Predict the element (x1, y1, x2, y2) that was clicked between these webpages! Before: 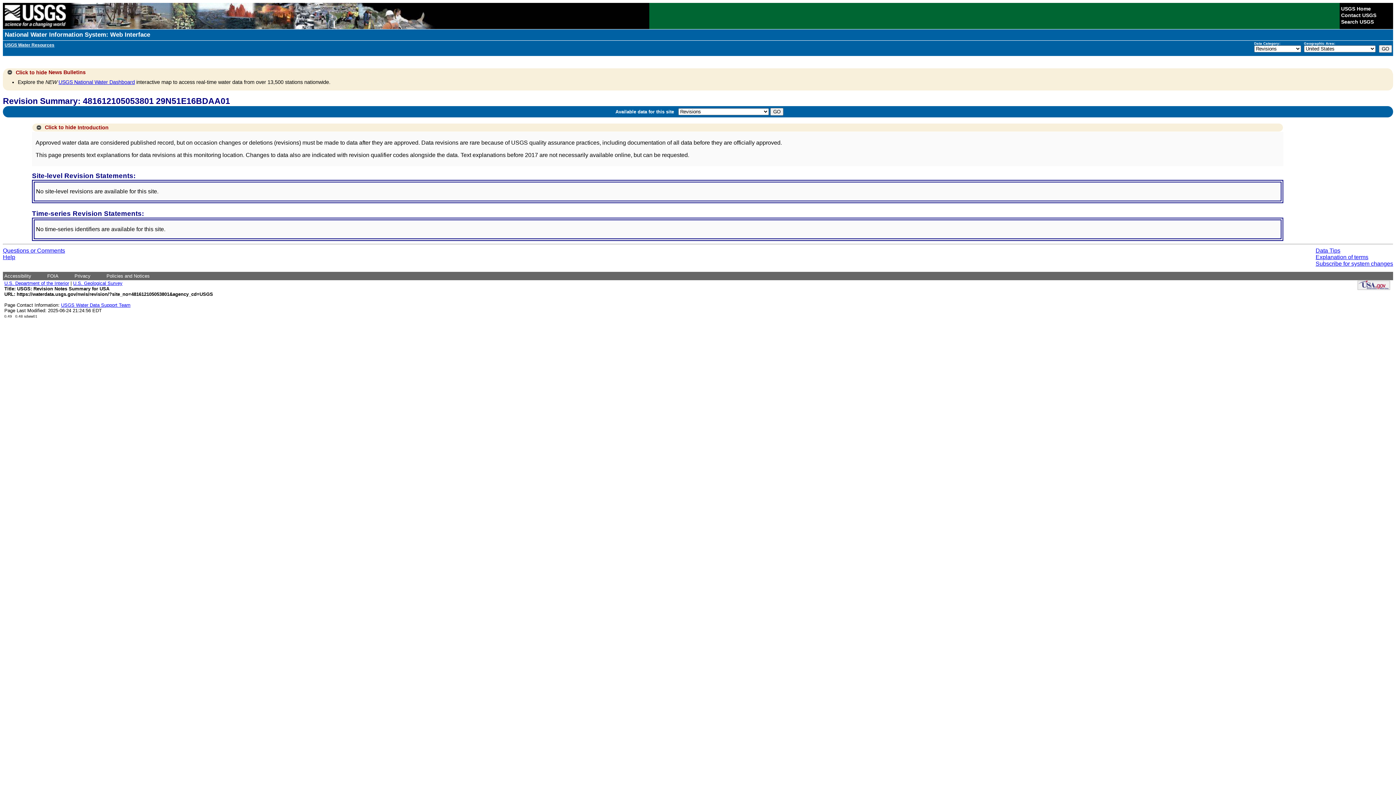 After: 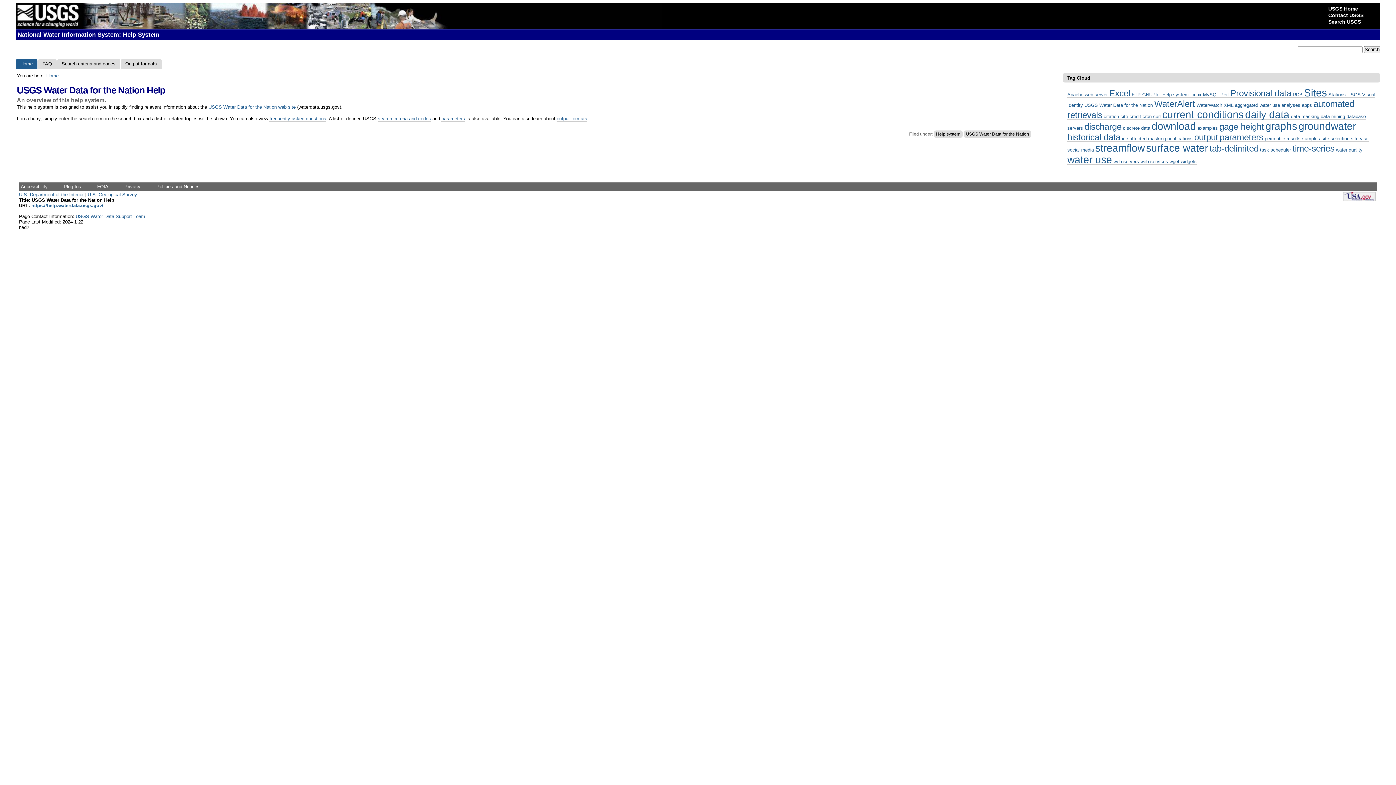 Action: label: Help bbox: (2, 254, 15, 260)